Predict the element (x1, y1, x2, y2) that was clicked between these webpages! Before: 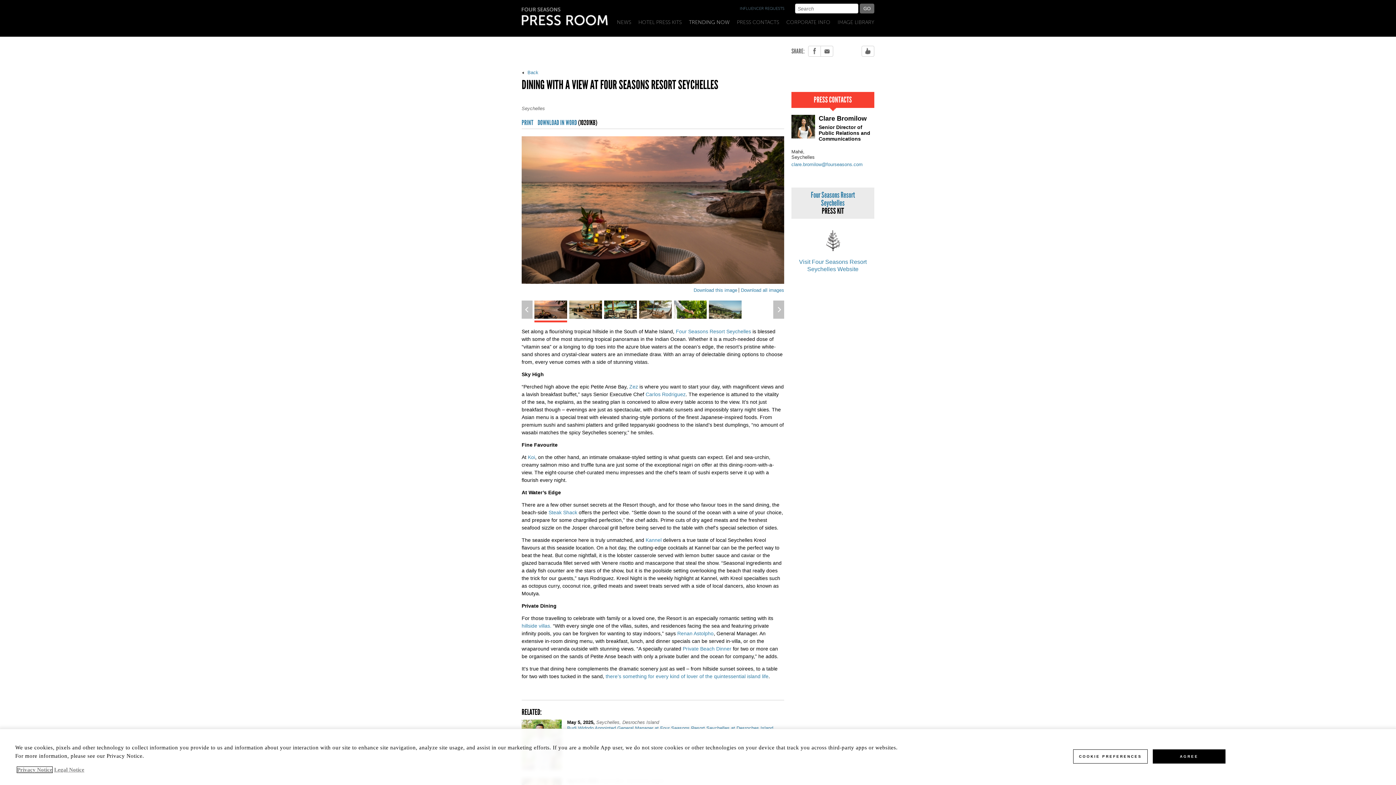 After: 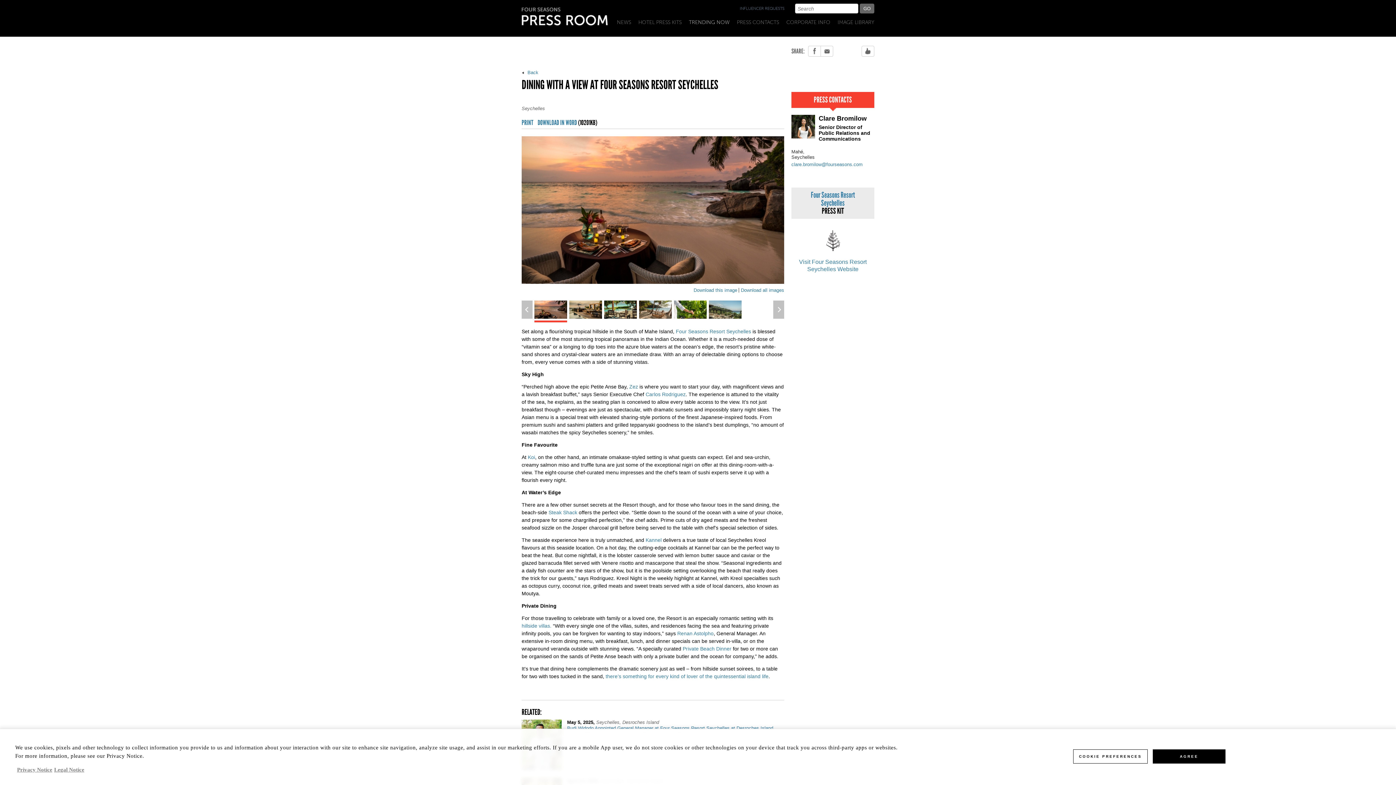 Action: bbox: (676, 328, 751, 334) label: Four Seasons Resort Seychelles